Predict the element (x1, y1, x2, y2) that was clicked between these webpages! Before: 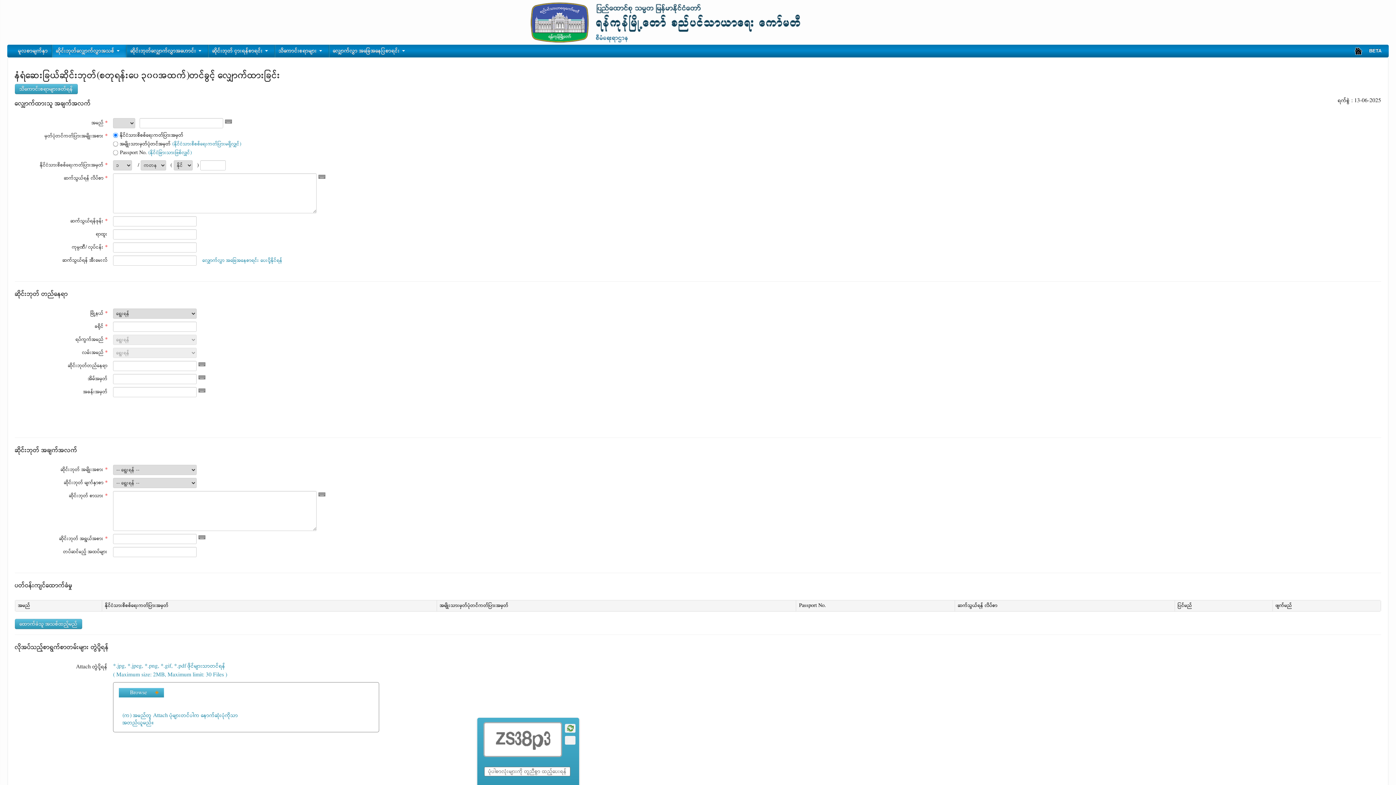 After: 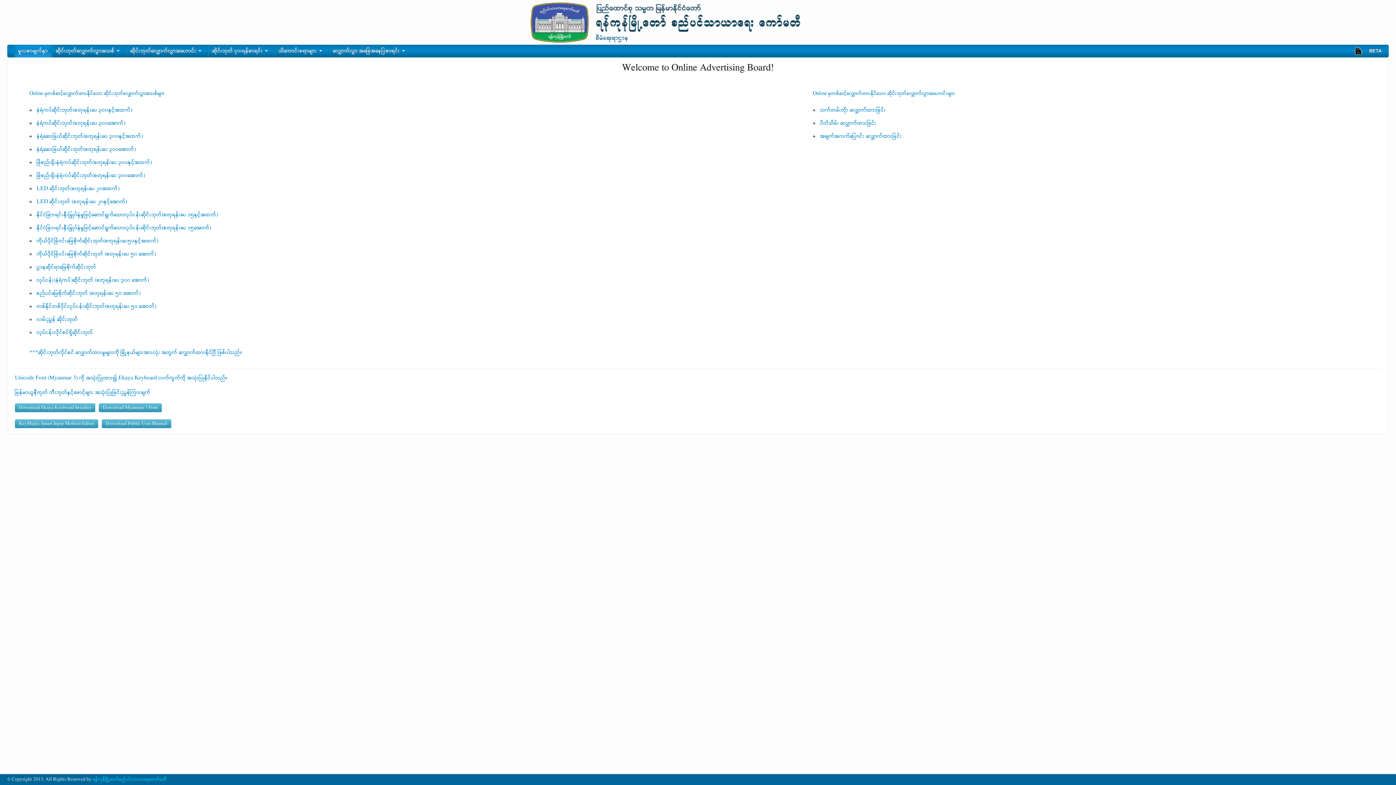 Action: bbox: (530, 18, 589, 26)